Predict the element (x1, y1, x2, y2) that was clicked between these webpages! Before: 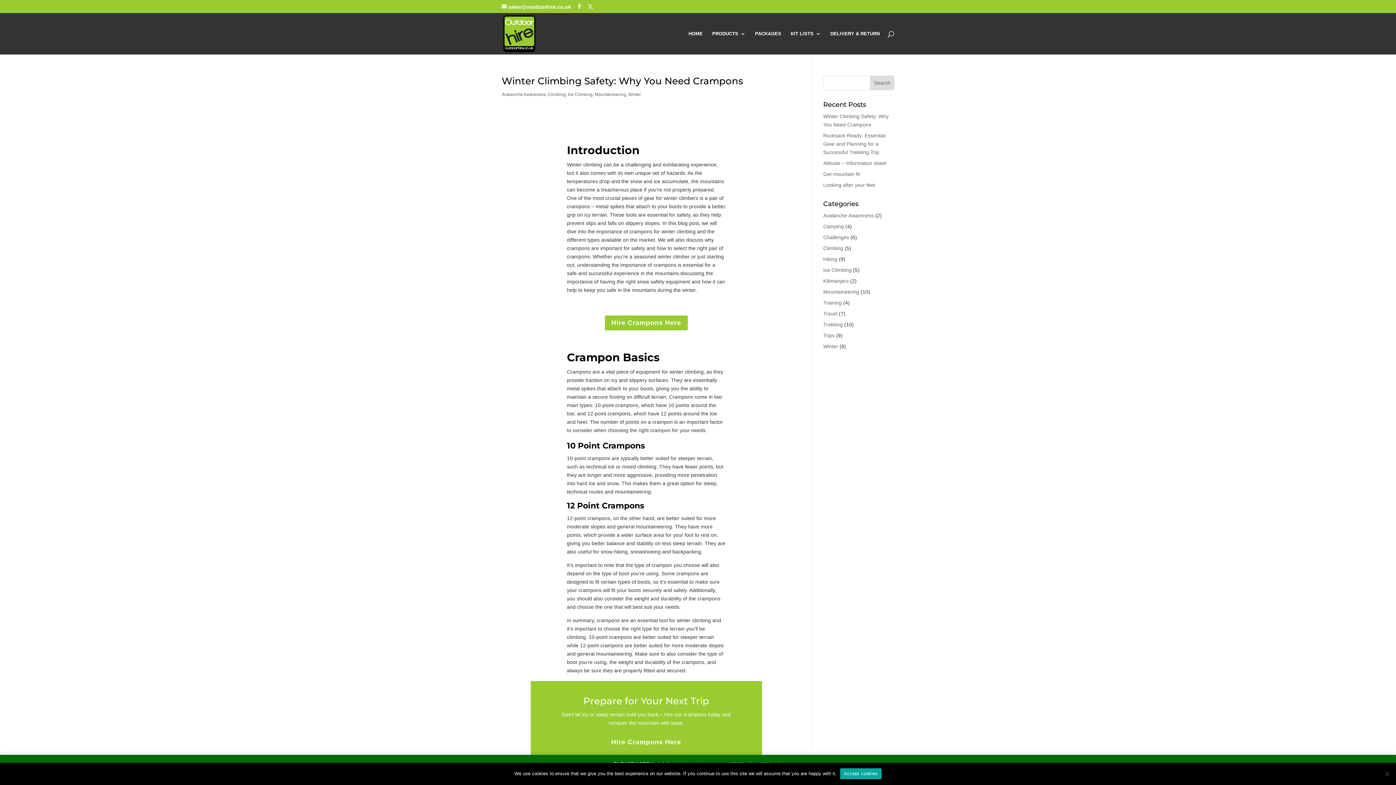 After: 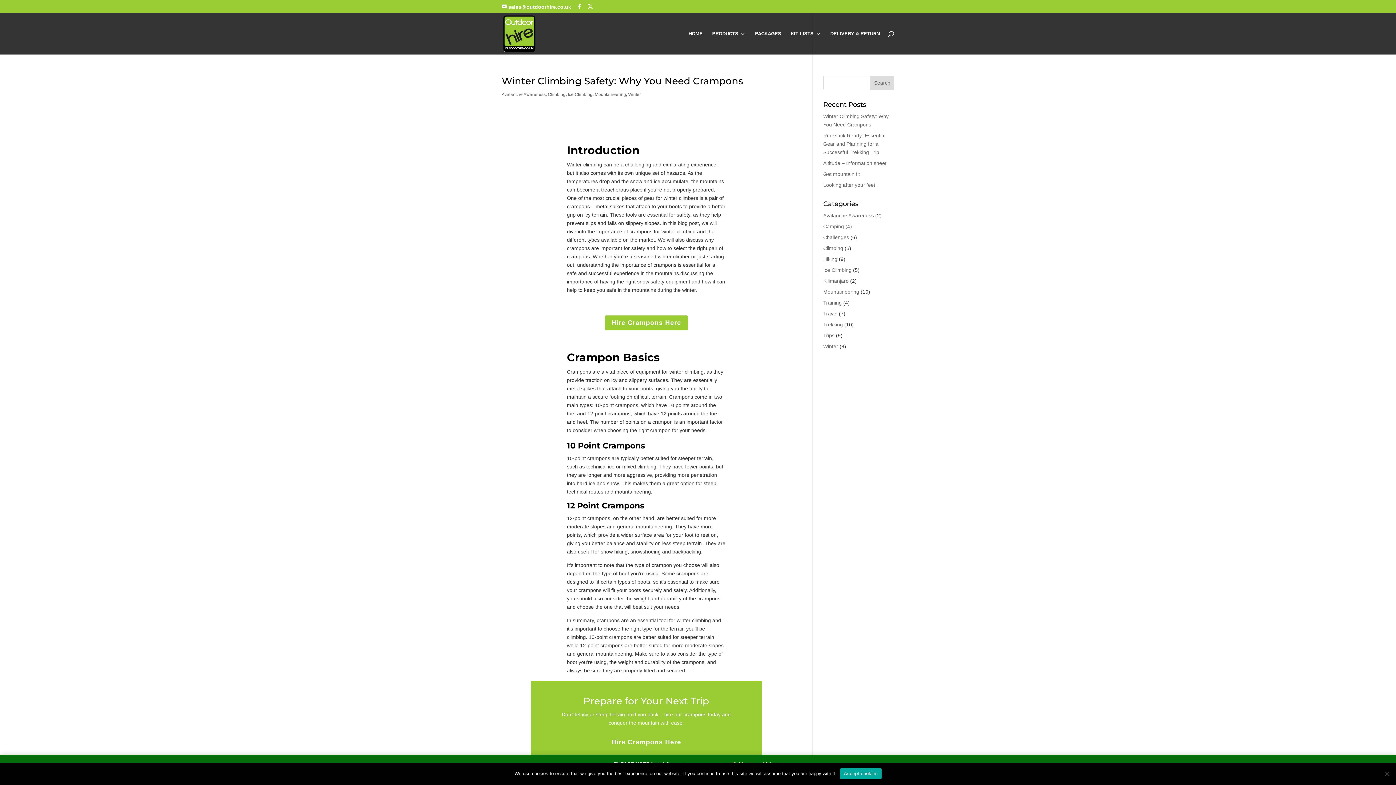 Action: label: Mountaineering bbox: (823, 289, 859, 294)